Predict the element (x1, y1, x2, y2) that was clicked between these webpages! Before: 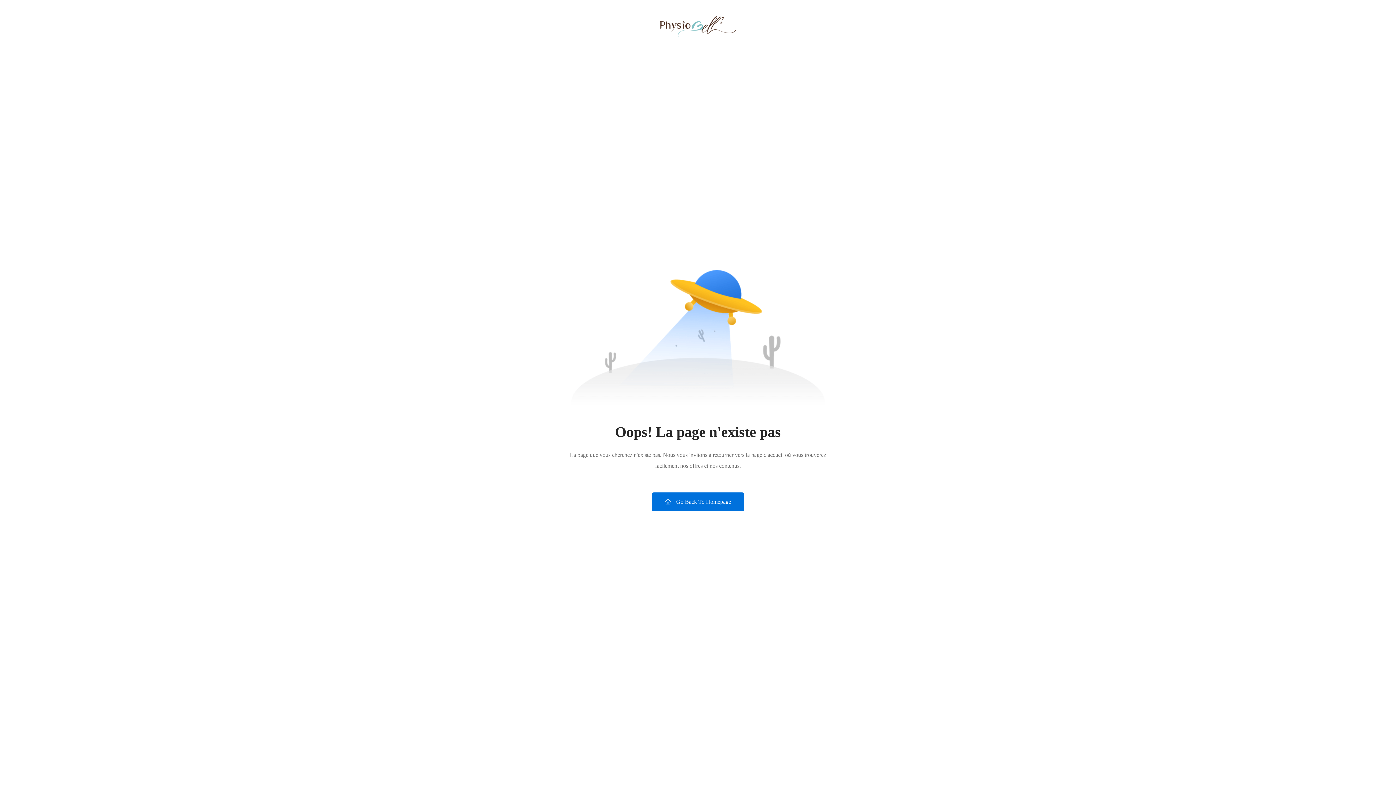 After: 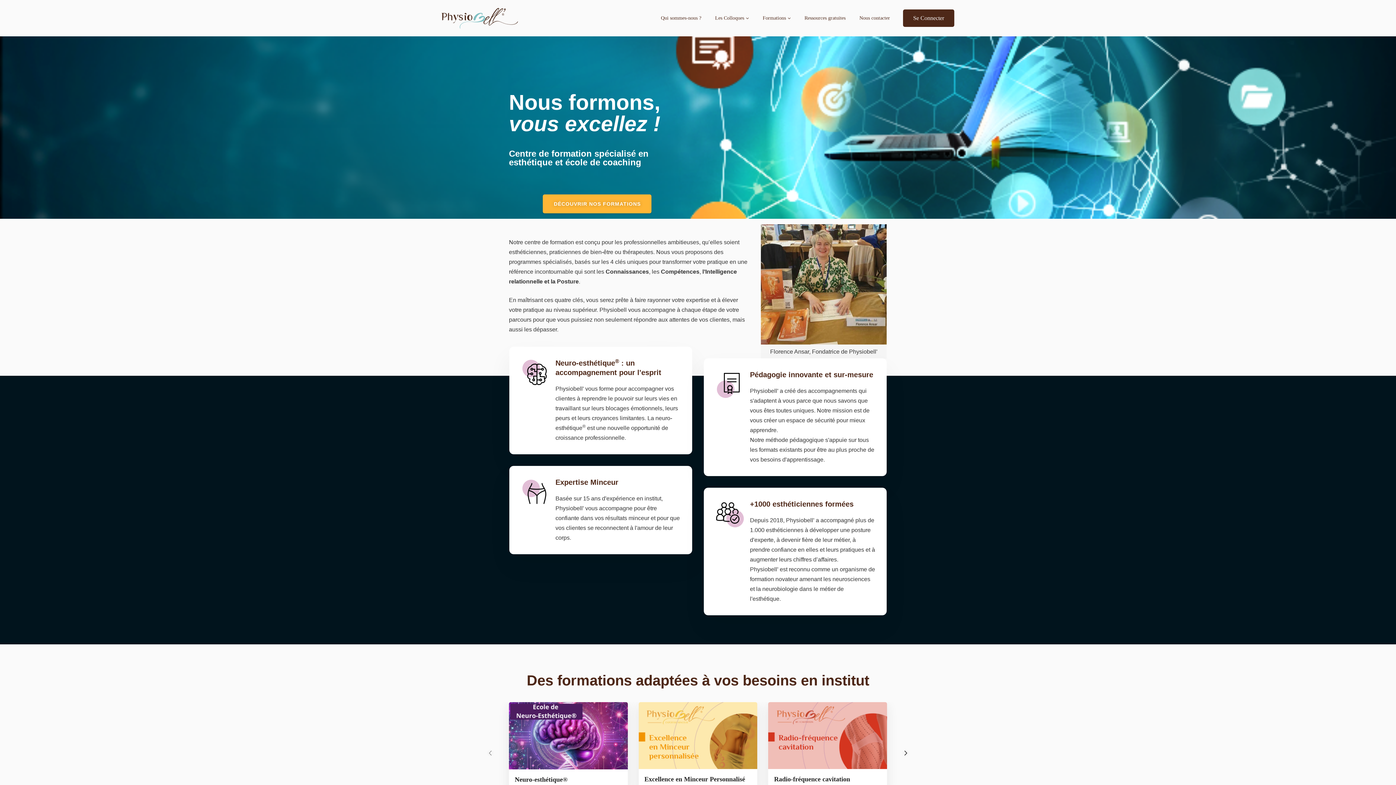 Action: bbox: (652, 492, 744, 511) label: Go Back To Homepage